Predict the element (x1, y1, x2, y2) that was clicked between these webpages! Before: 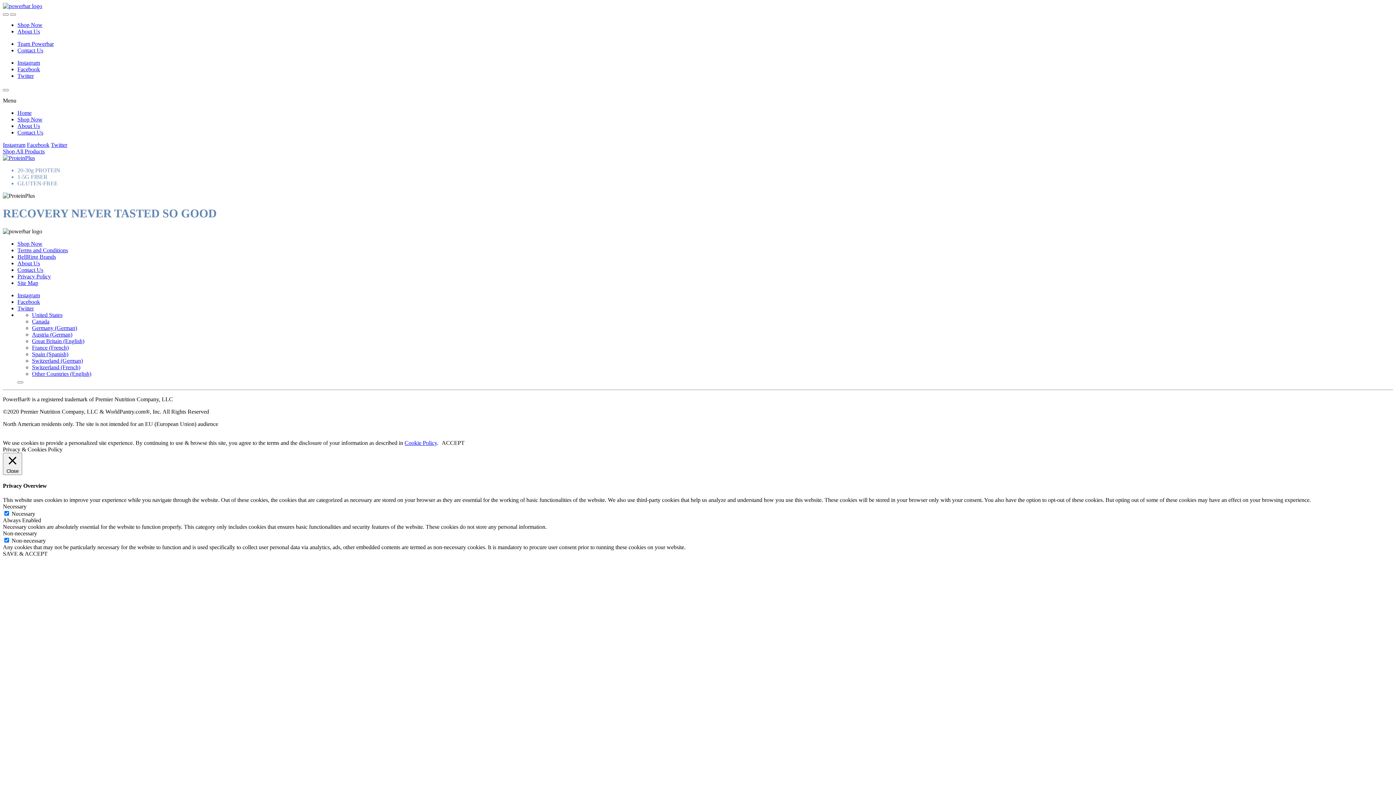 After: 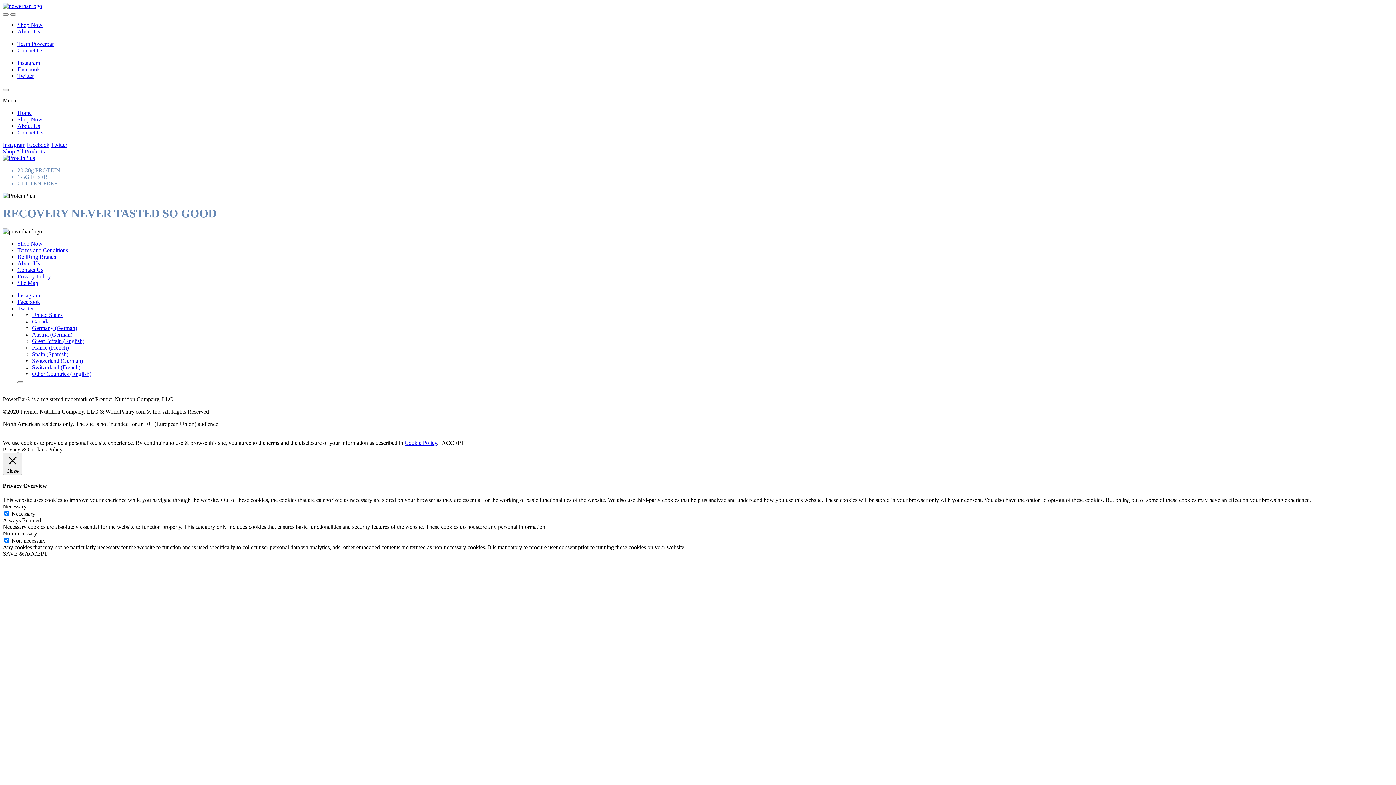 Action: bbox: (32, 311, 1393, 318) label: United States